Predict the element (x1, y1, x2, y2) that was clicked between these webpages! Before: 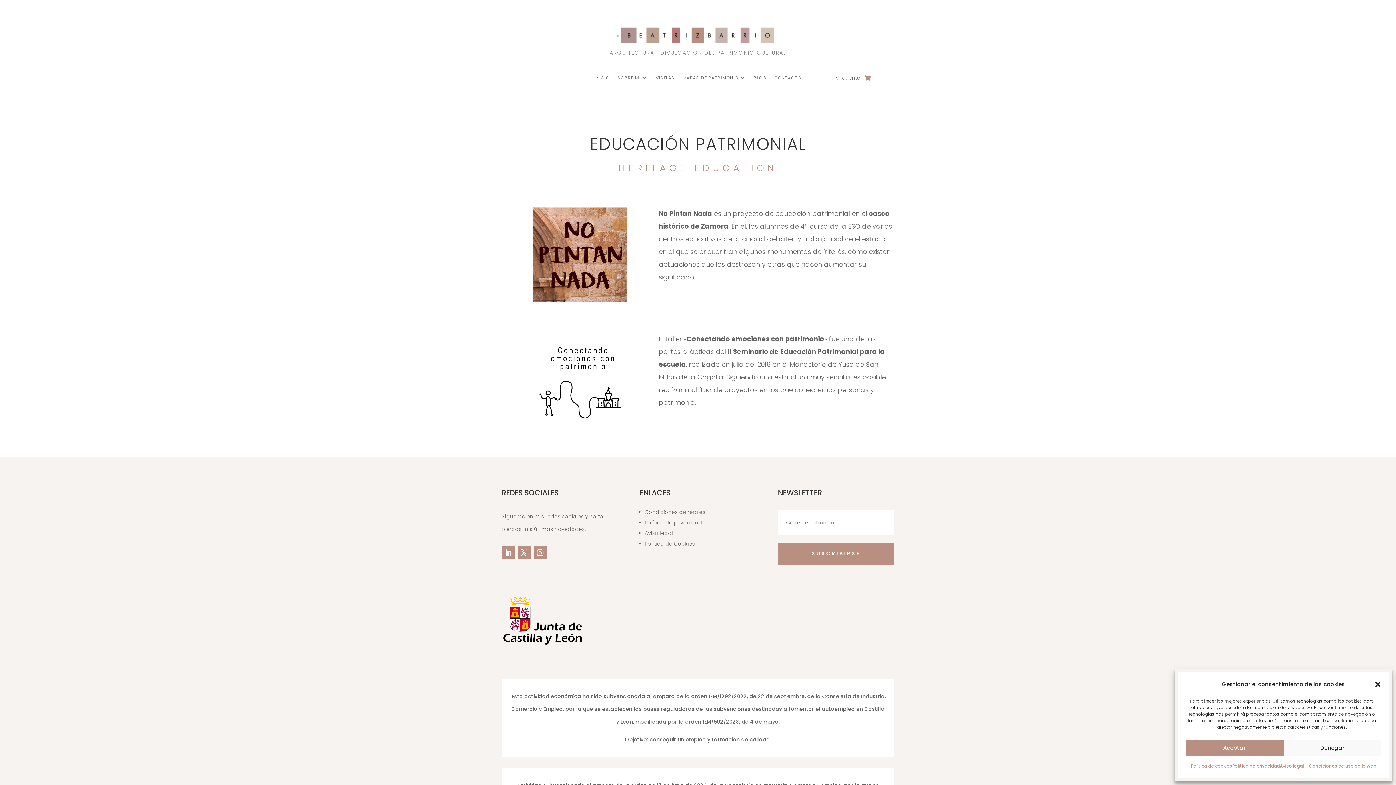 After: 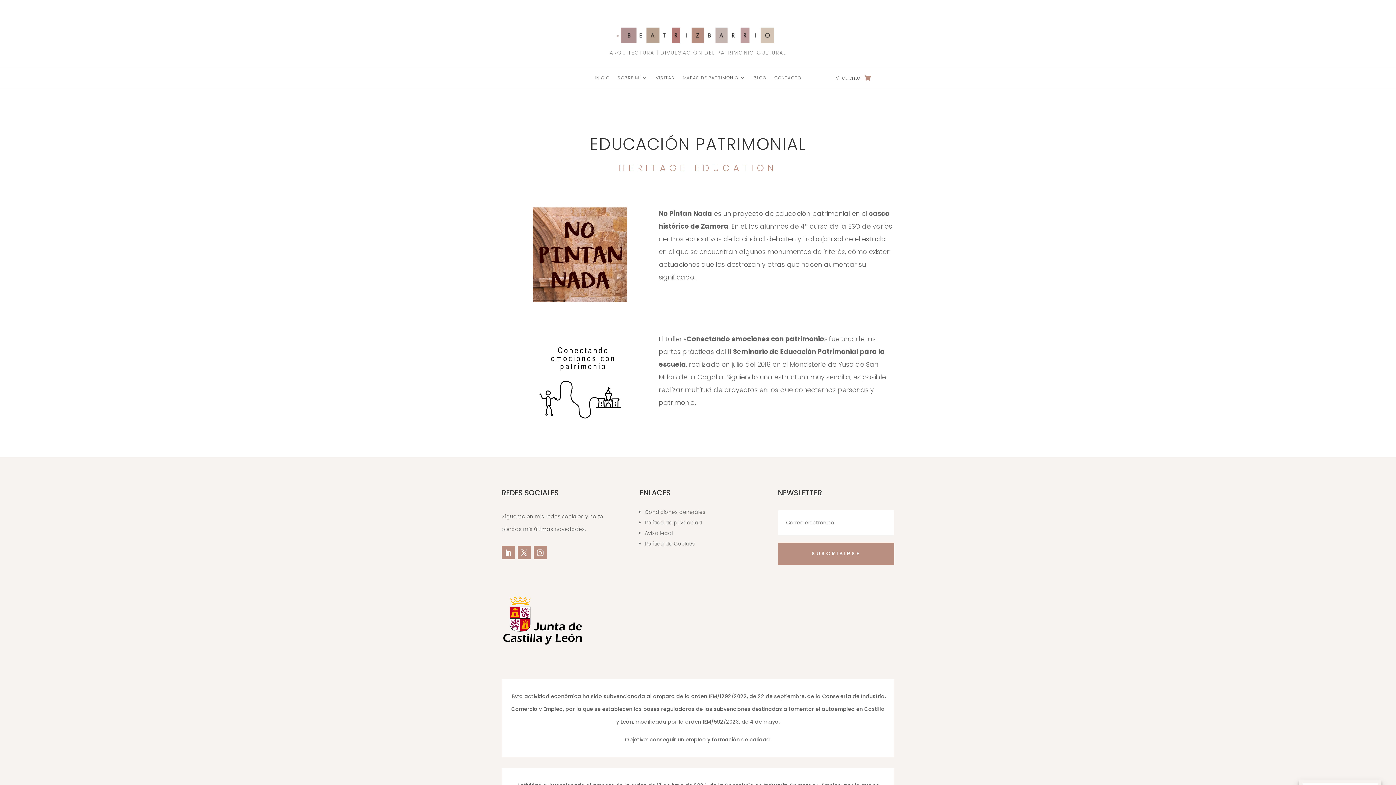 Action: bbox: (1185, 740, 1283, 756) label: Aceptar